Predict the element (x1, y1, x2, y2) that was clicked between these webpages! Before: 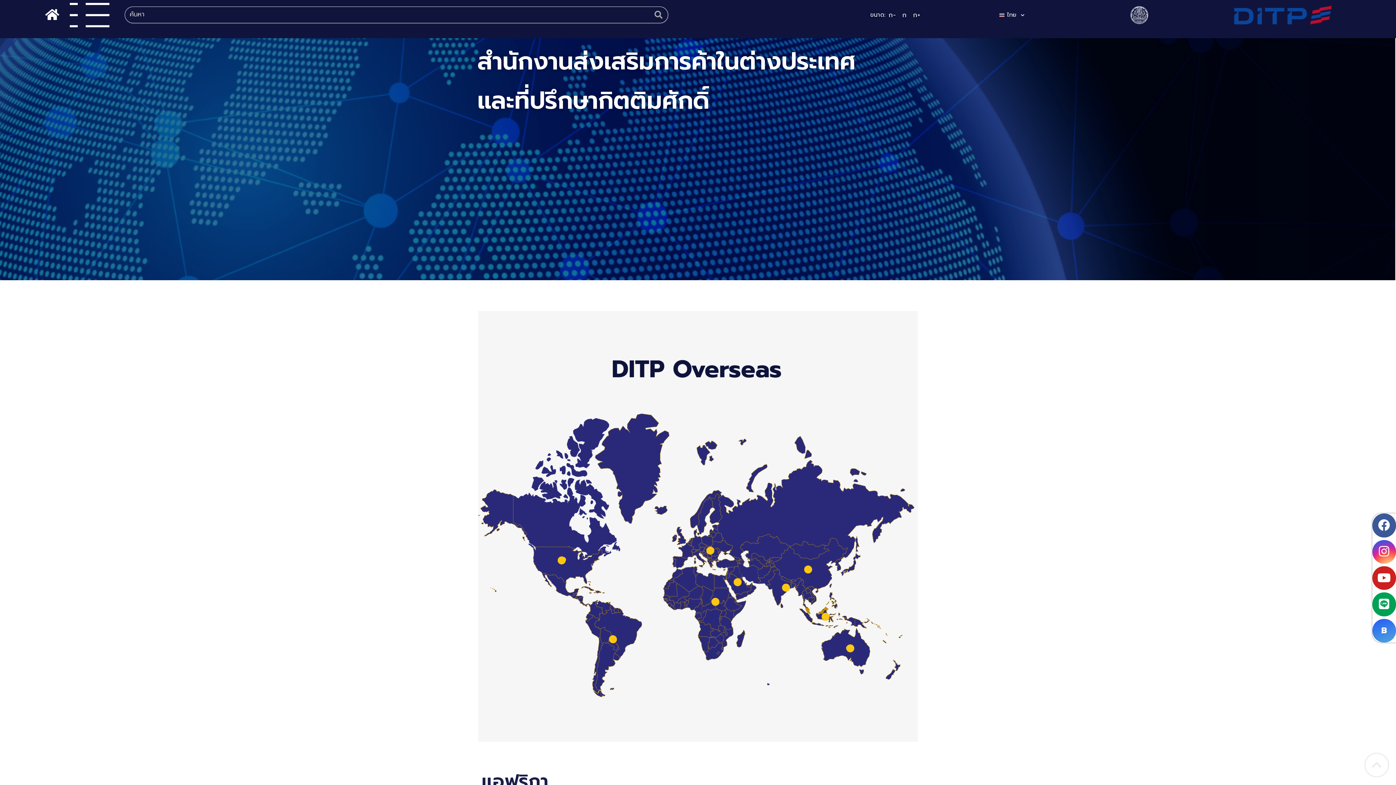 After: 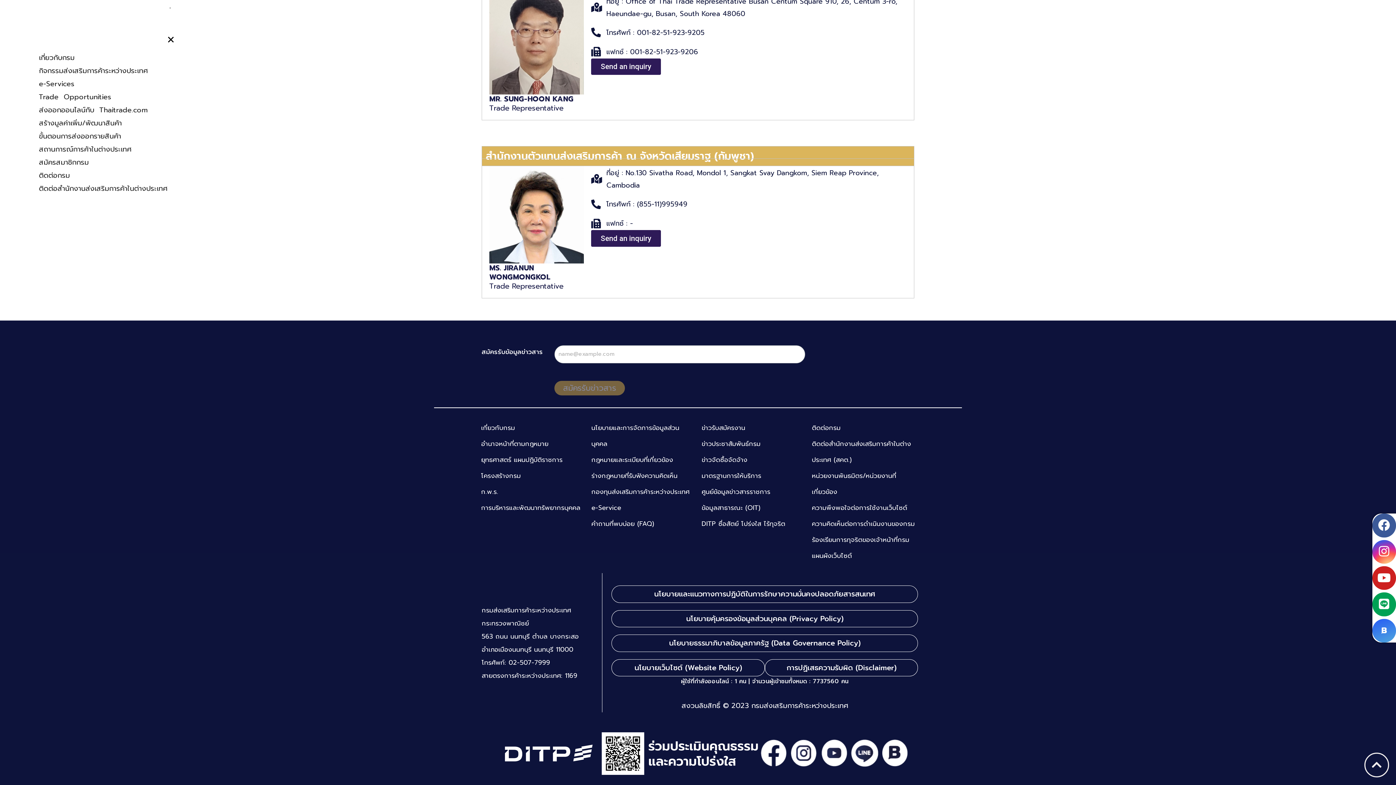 Action: bbox: (59, 2, 103, 24)